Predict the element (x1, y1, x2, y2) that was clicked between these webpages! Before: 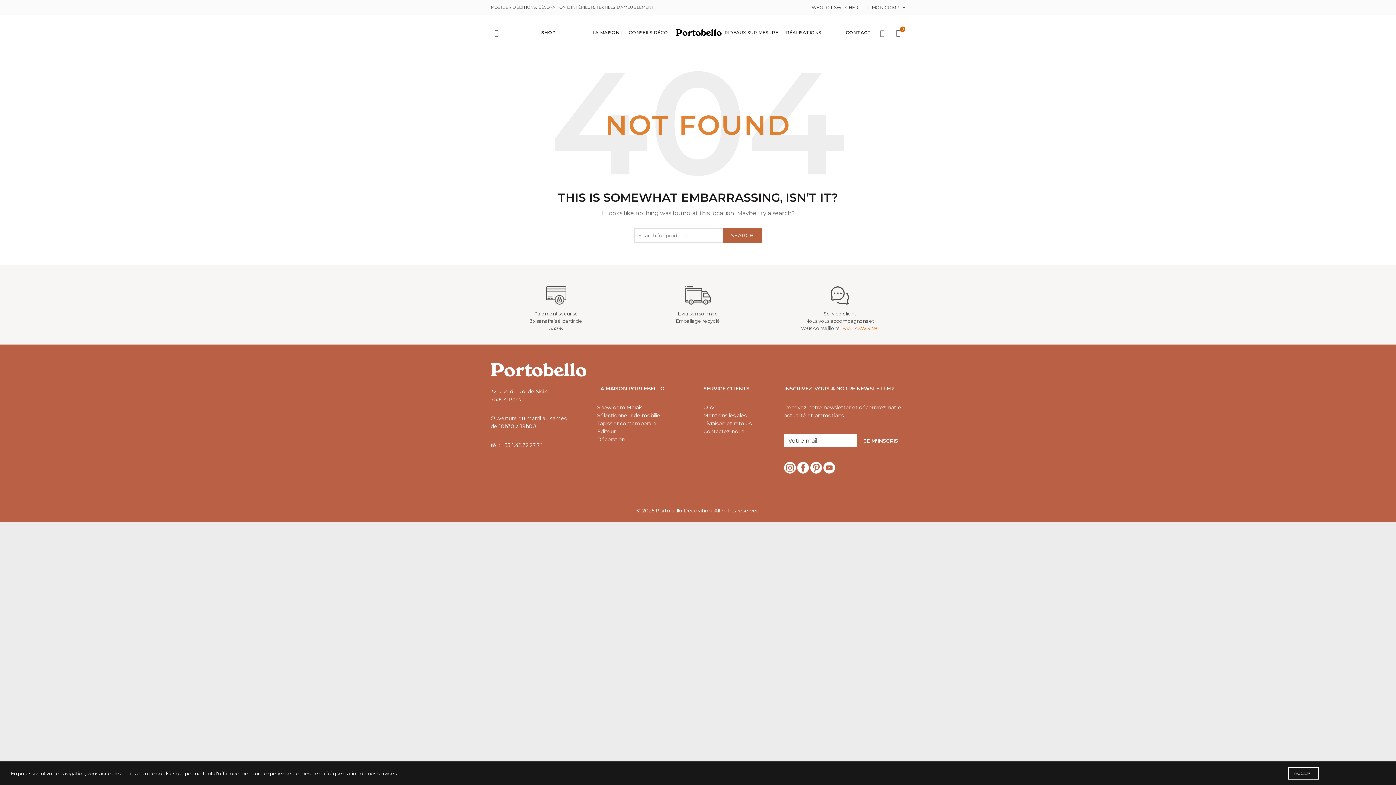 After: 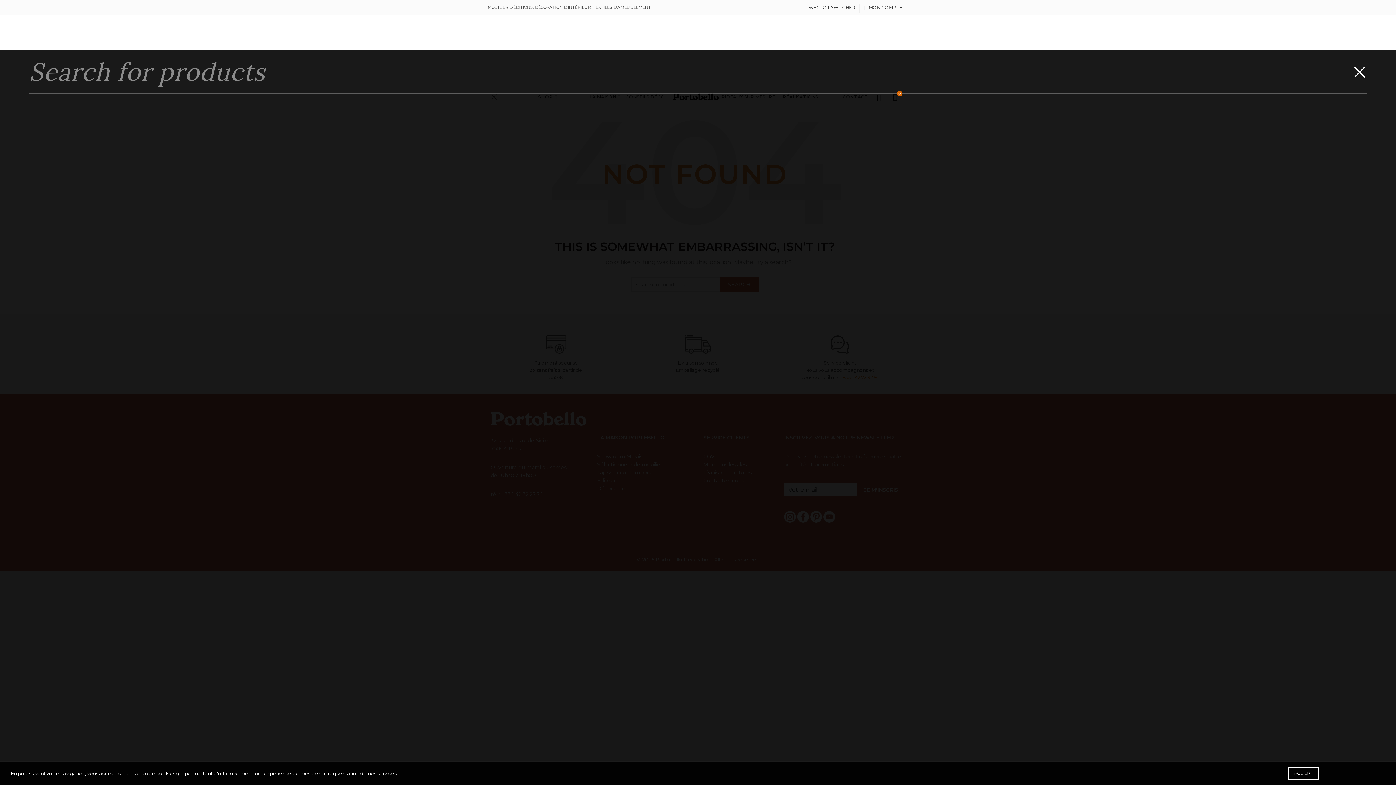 Action: label: Search bbox: (490, 27, 502, 38)